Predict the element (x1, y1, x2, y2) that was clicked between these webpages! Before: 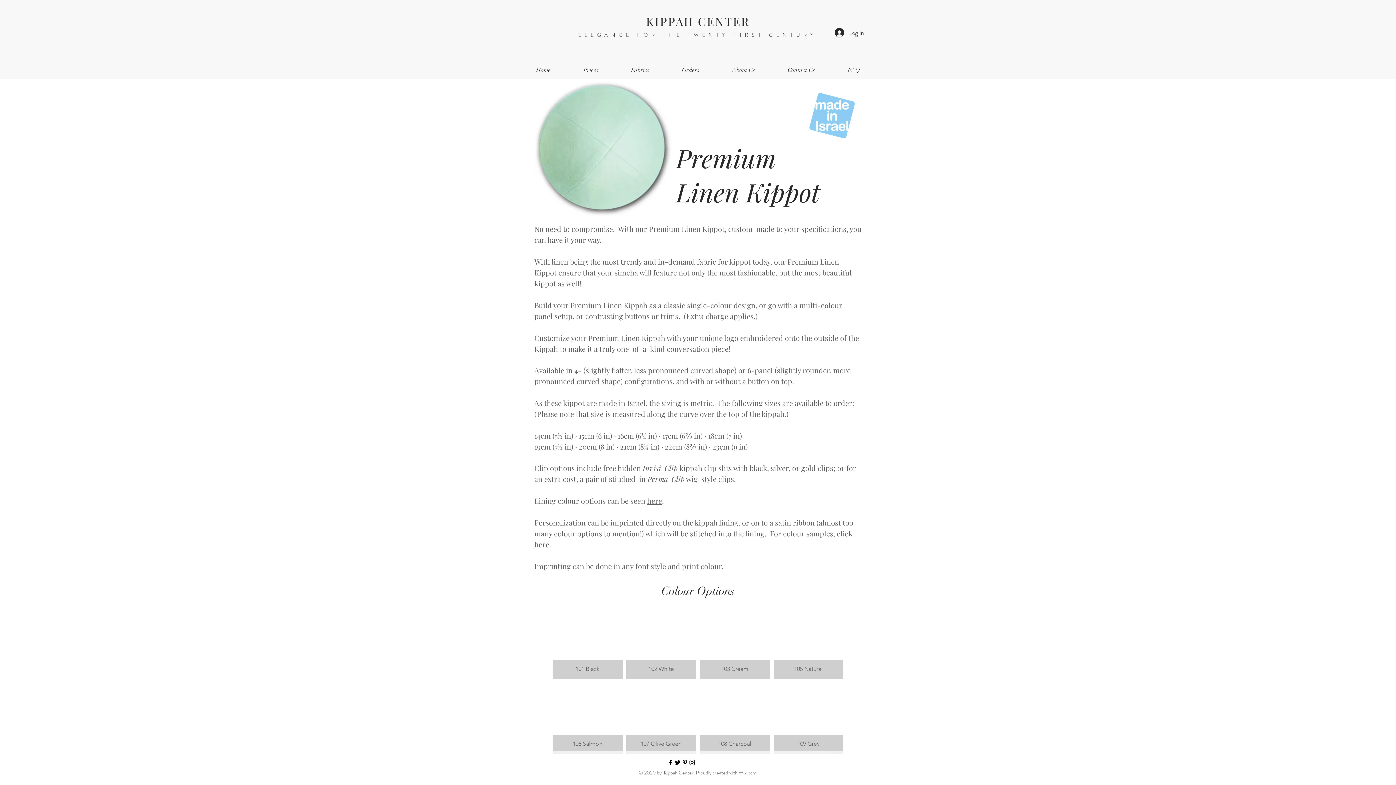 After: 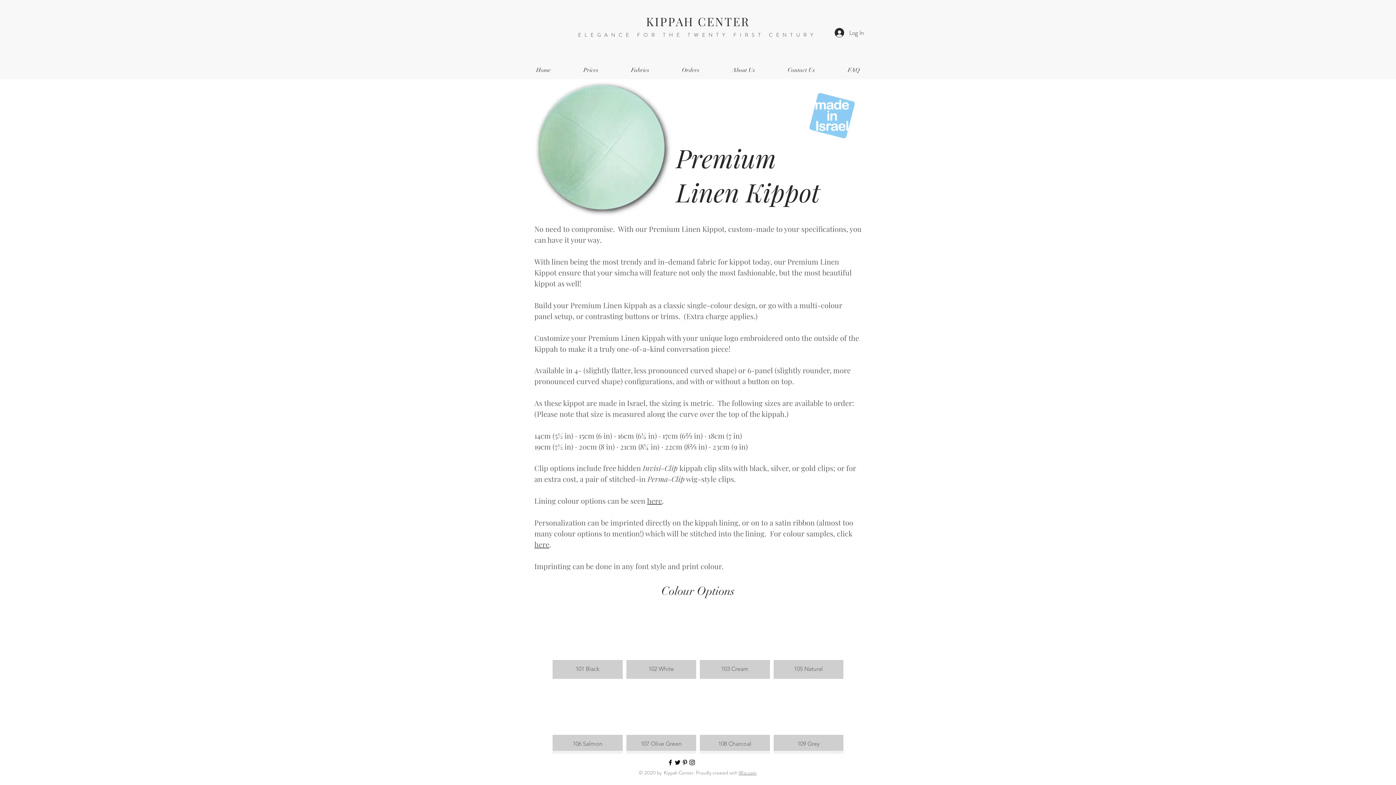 Action: bbox: (647, 496, 662, 505) label: here